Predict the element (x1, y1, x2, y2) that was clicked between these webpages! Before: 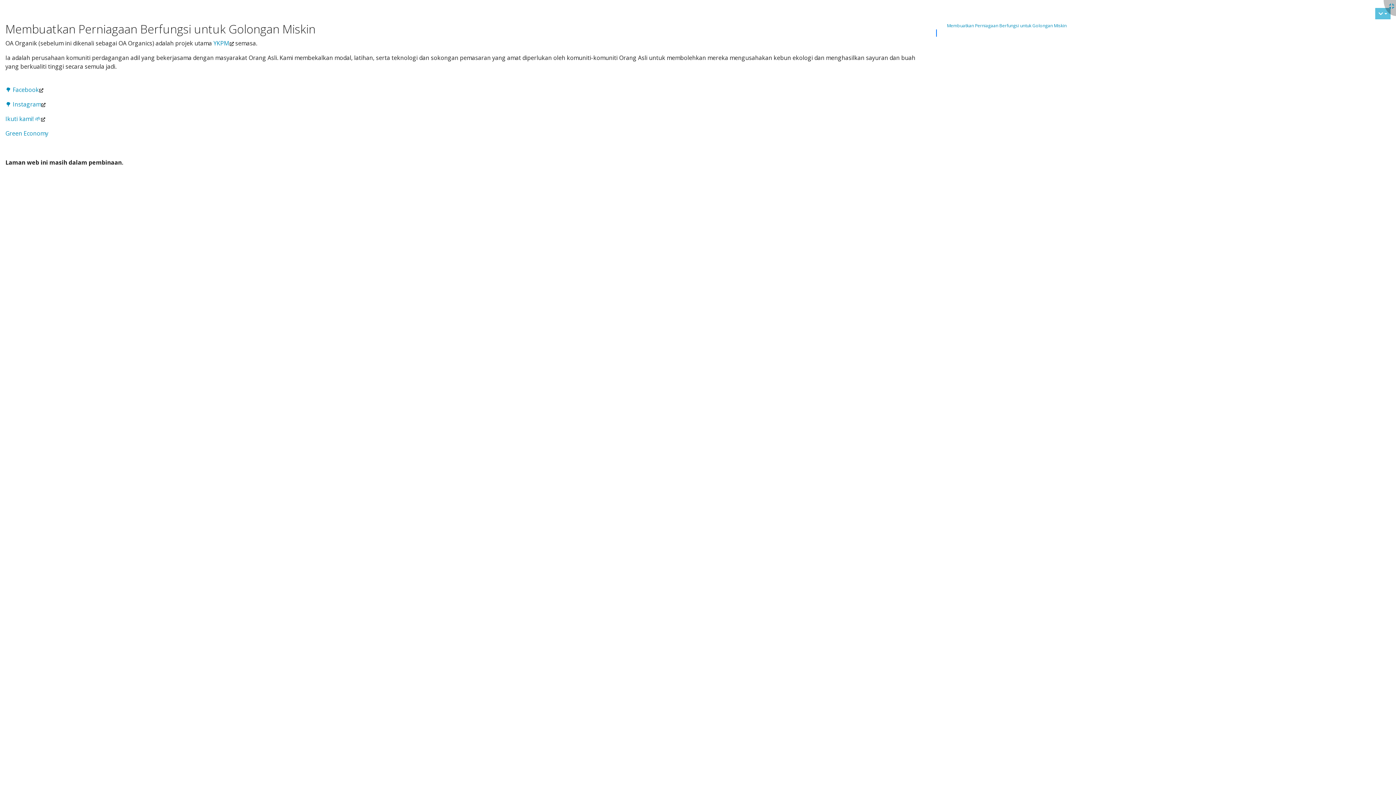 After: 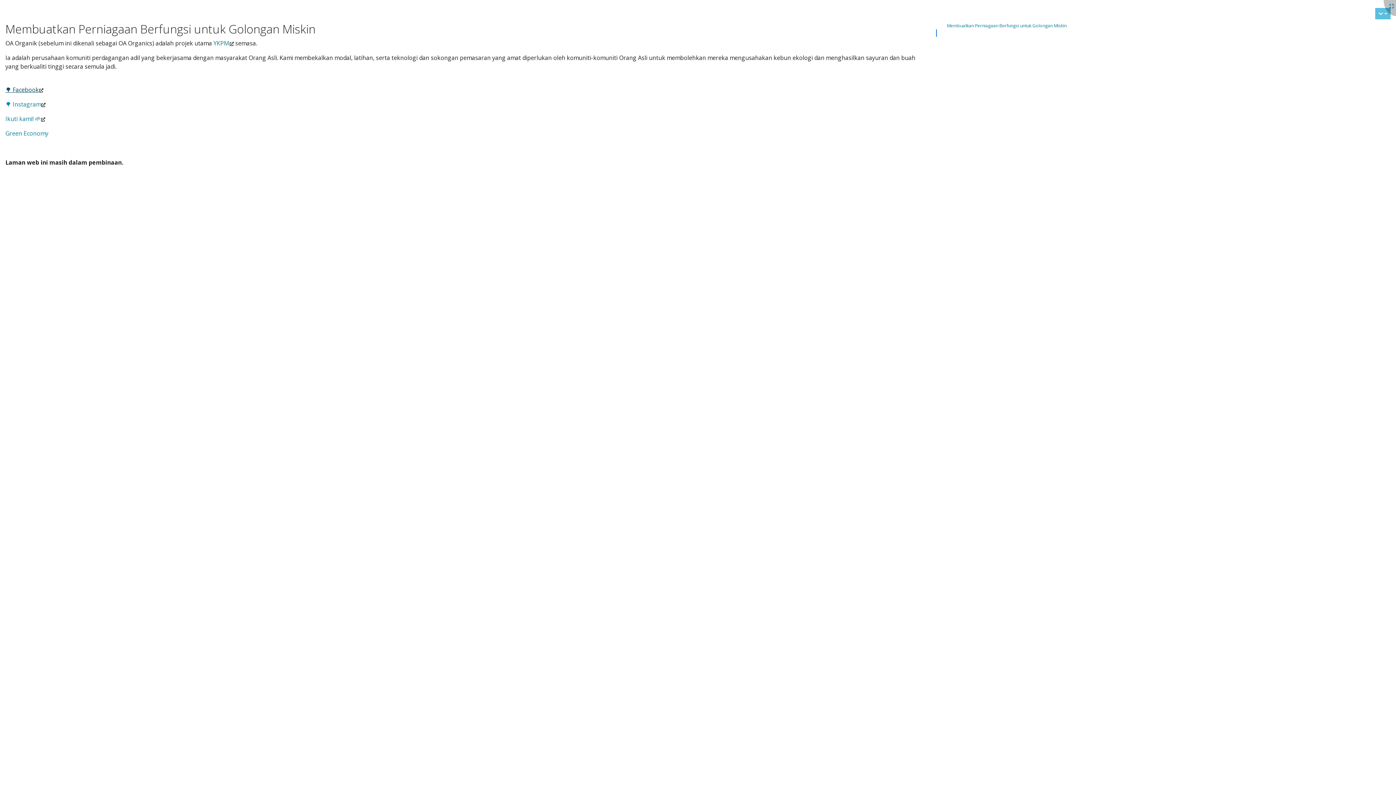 Action: bbox: (5, 85, 38, 93) label: 🌳 Facebook